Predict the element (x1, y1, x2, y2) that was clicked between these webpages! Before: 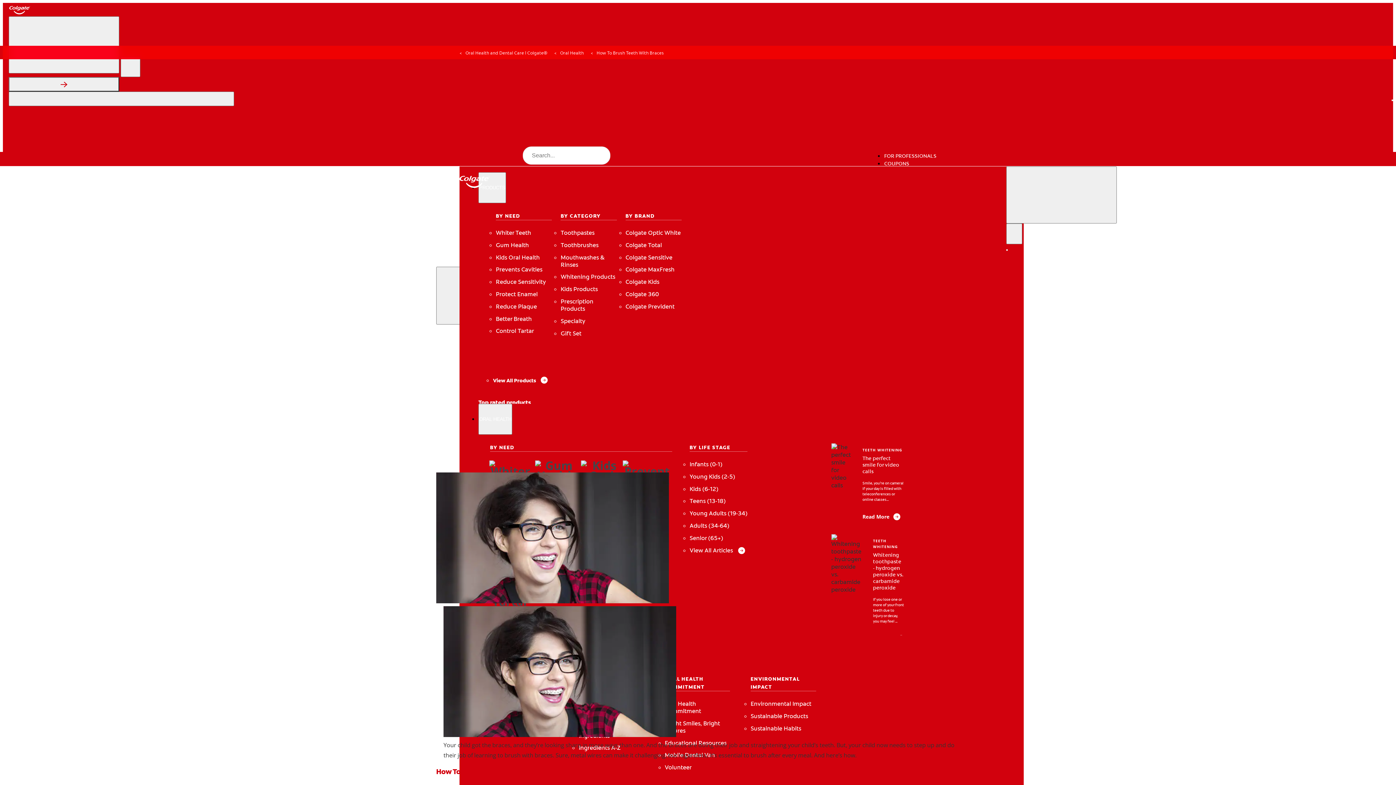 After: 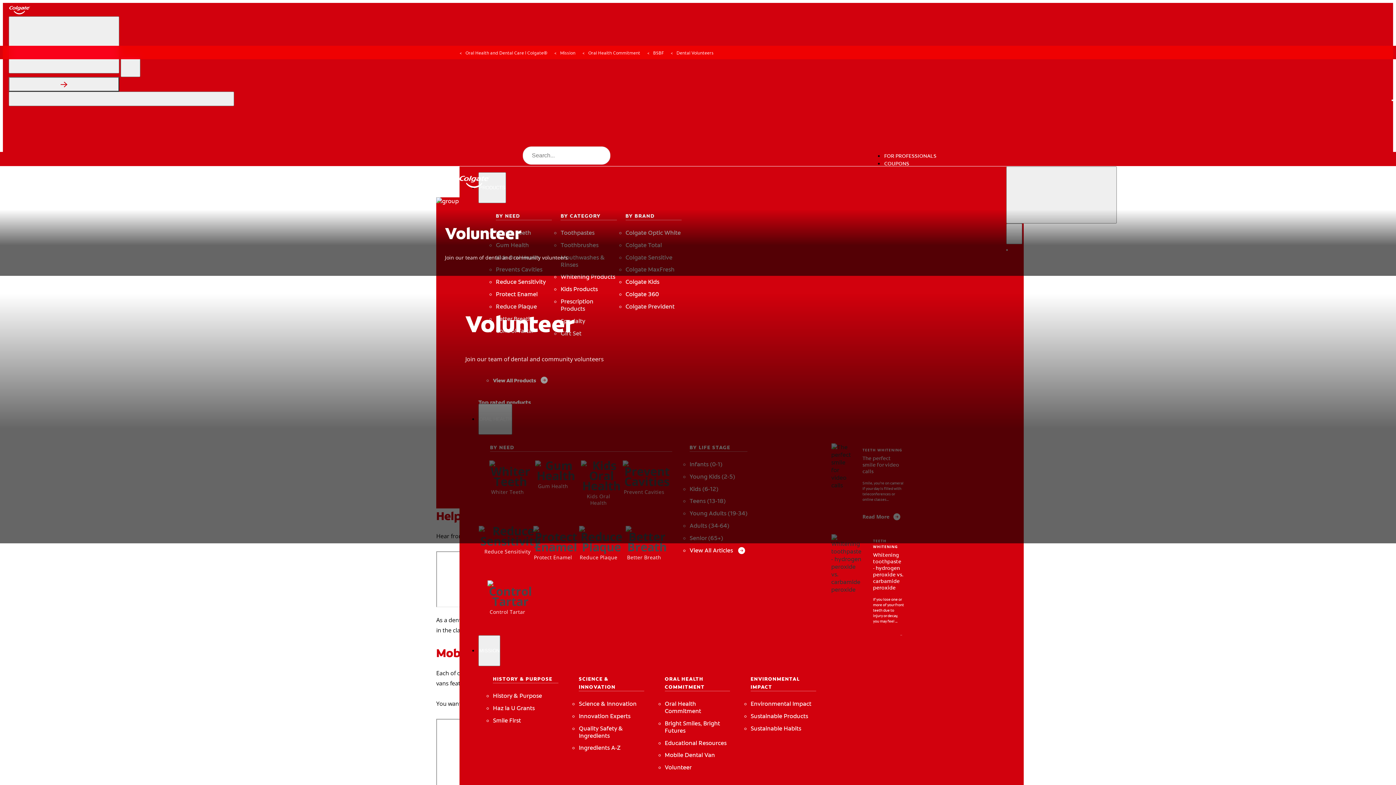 Action: label: Volunteer bbox: (664, 764, 730, 771)